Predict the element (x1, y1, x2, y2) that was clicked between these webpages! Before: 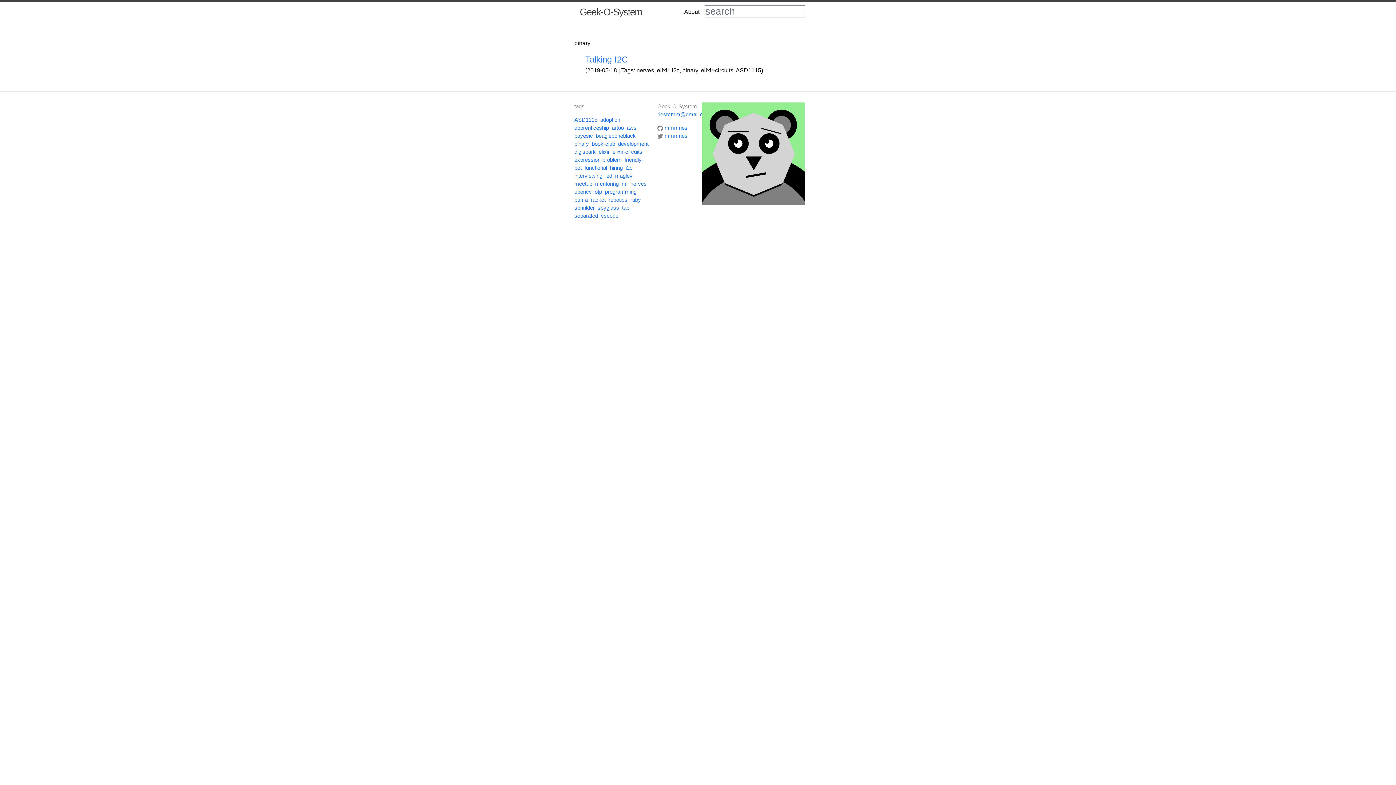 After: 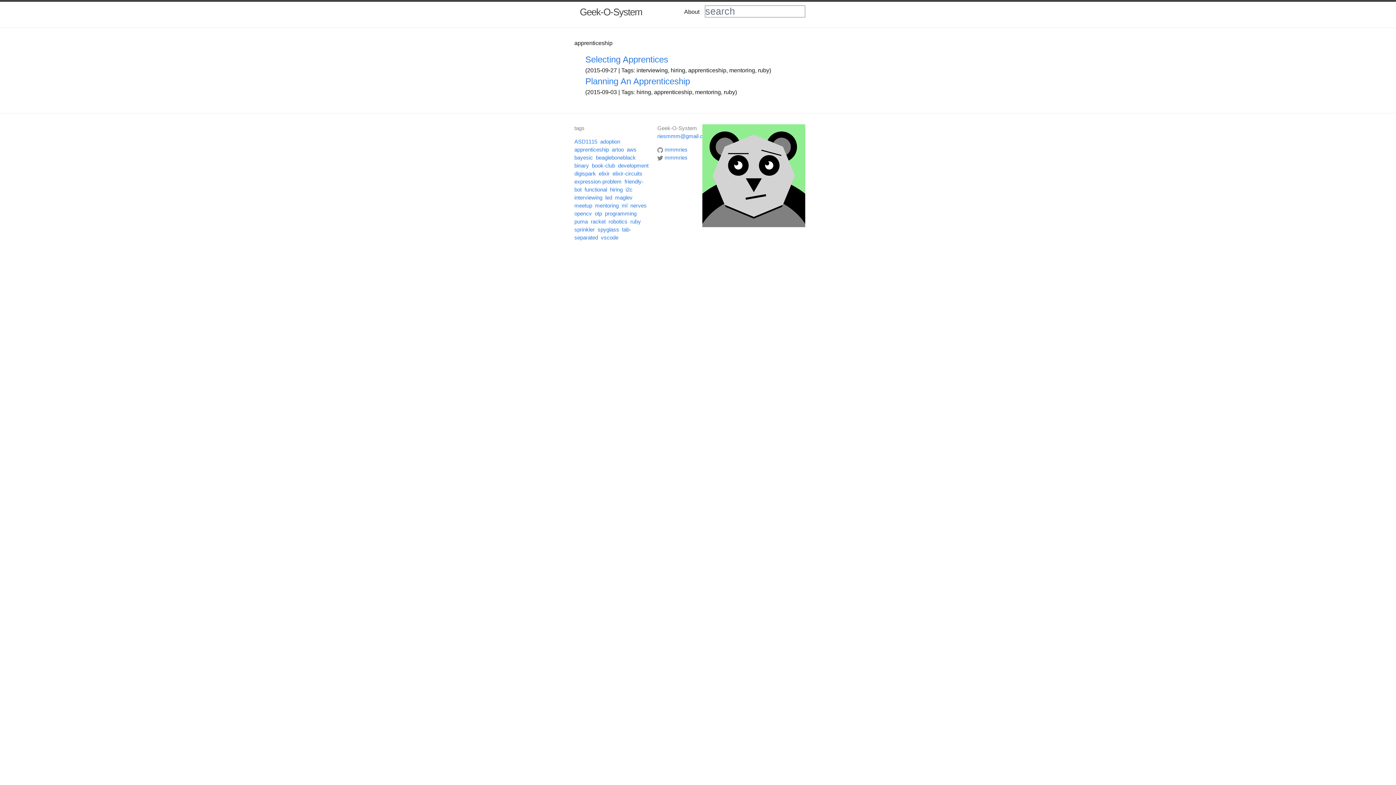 Action: bbox: (574, 124, 609, 130) label: apprenticeship